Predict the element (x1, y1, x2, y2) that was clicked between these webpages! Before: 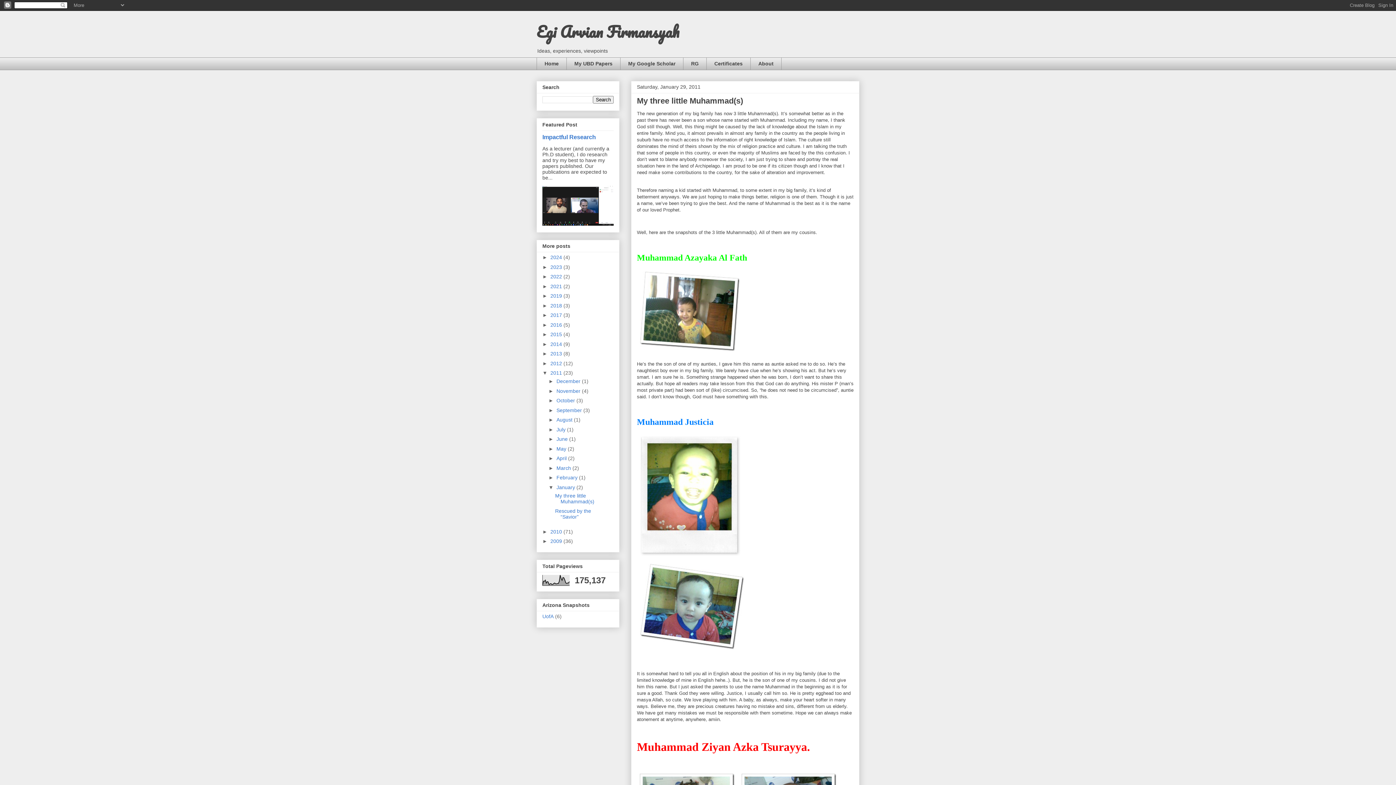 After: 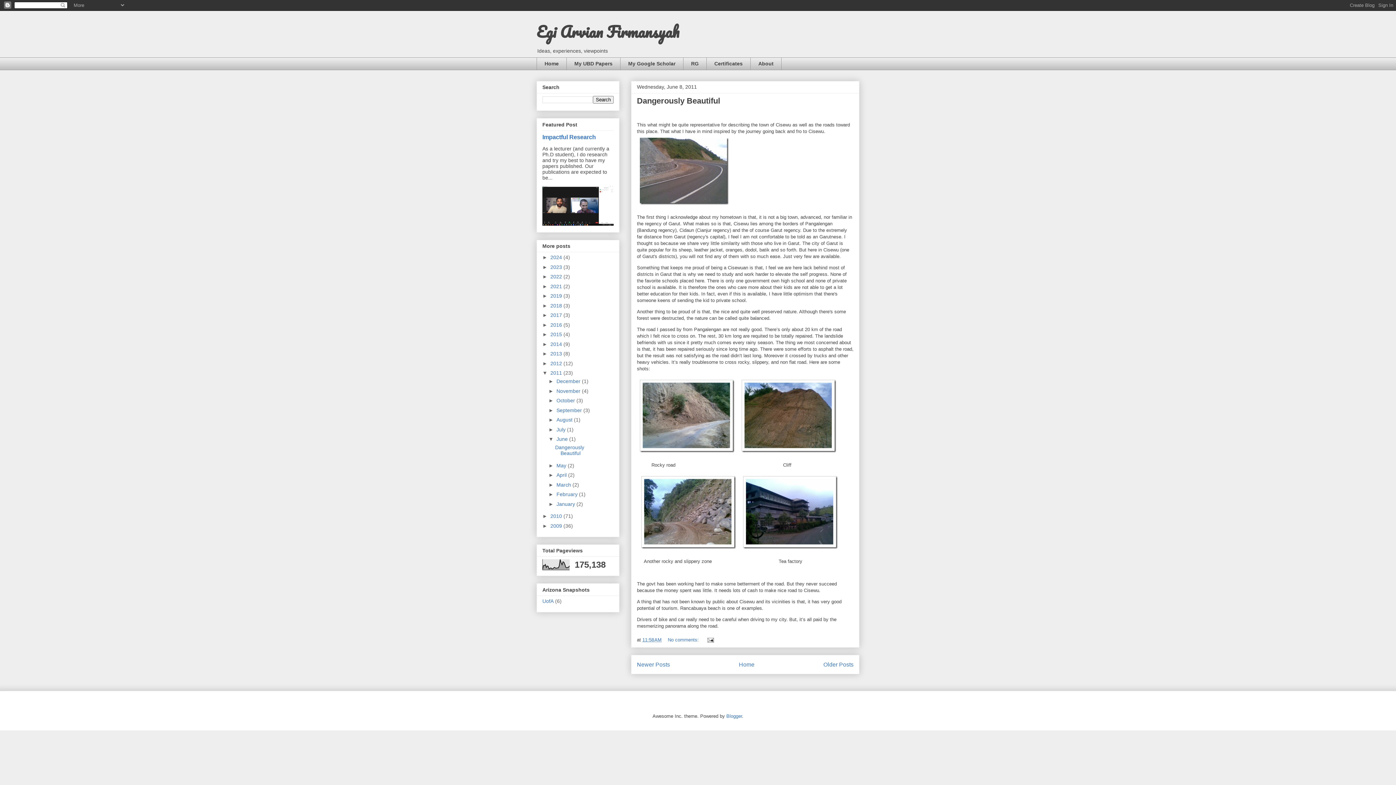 Action: bbox: (556, 436, 569, 442) label: June 